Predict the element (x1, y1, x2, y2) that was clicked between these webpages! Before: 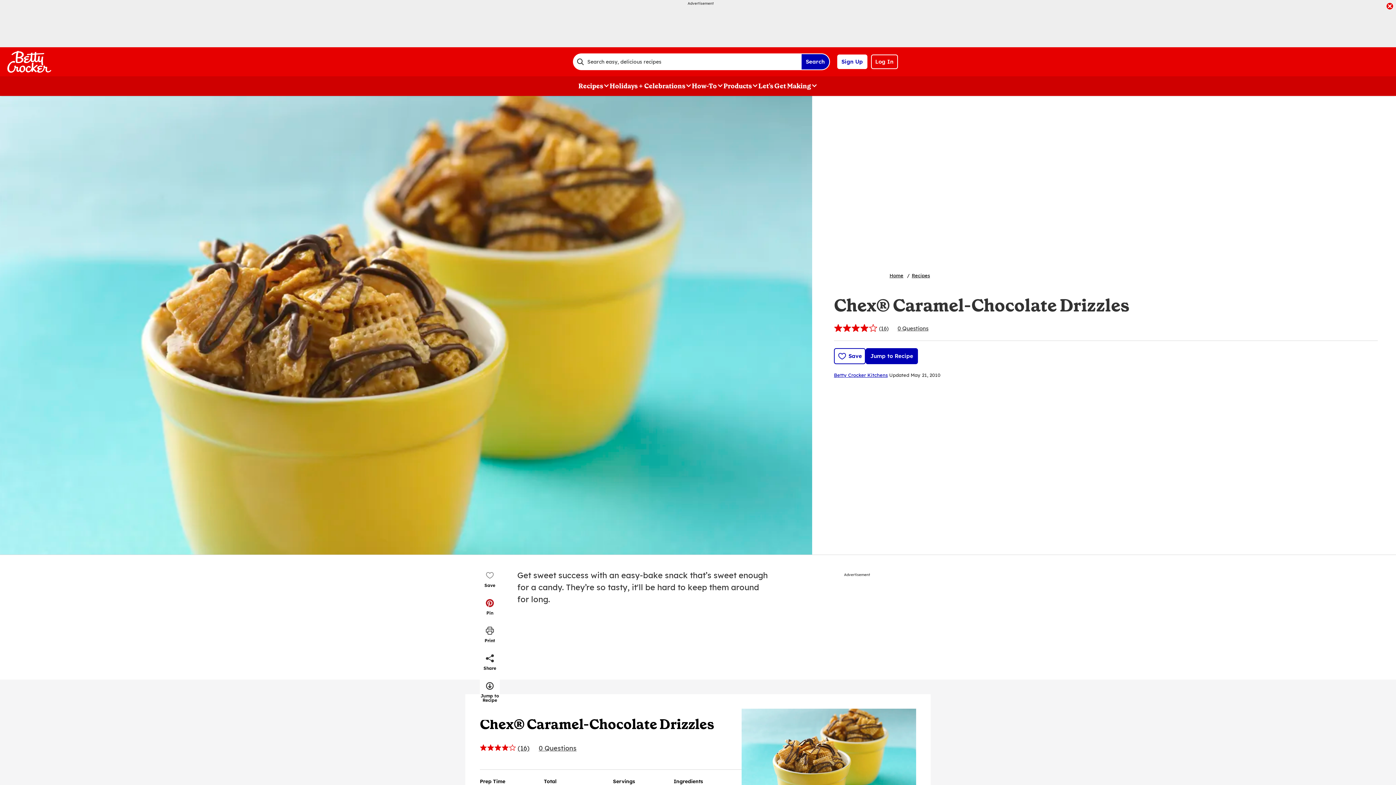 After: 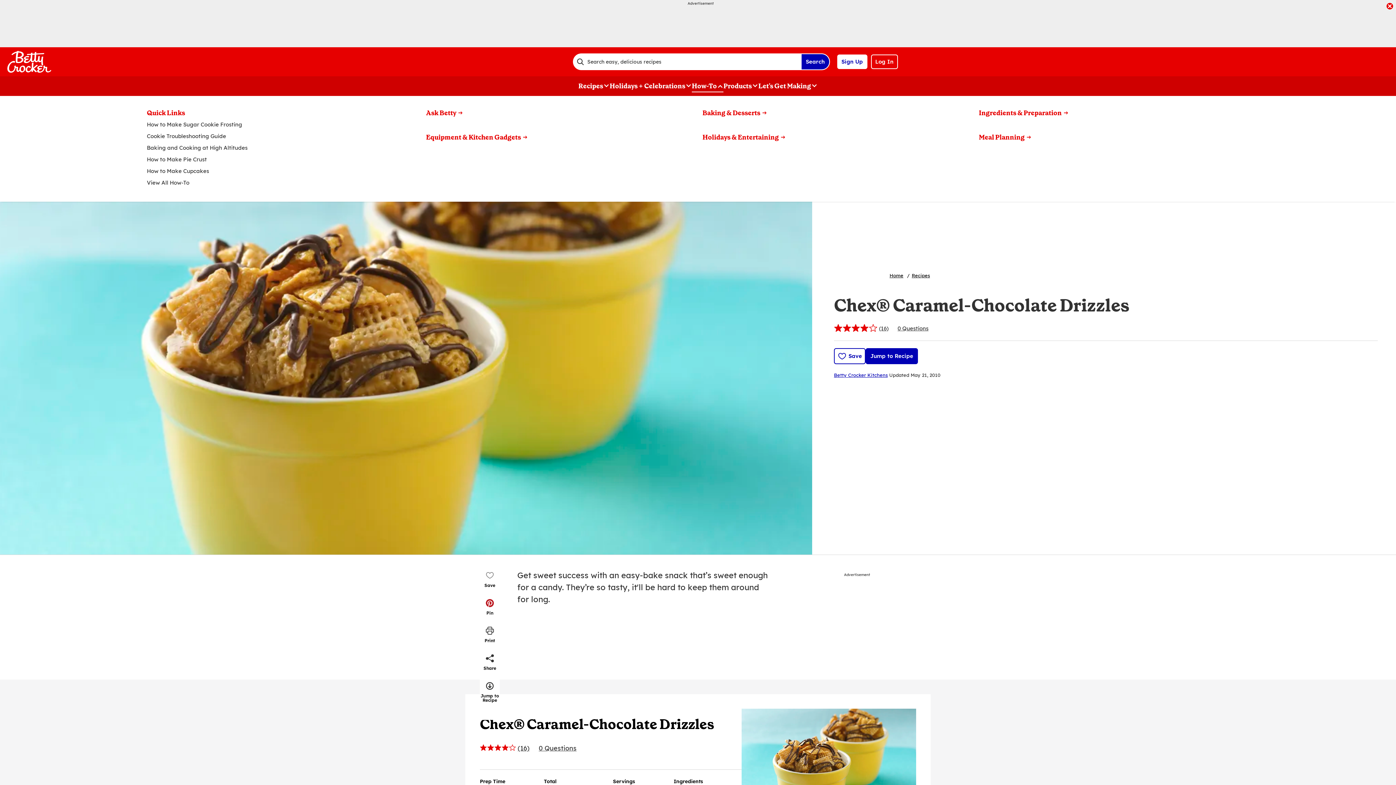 Action: label: How-To bbox: (692, 80, 723, 91)